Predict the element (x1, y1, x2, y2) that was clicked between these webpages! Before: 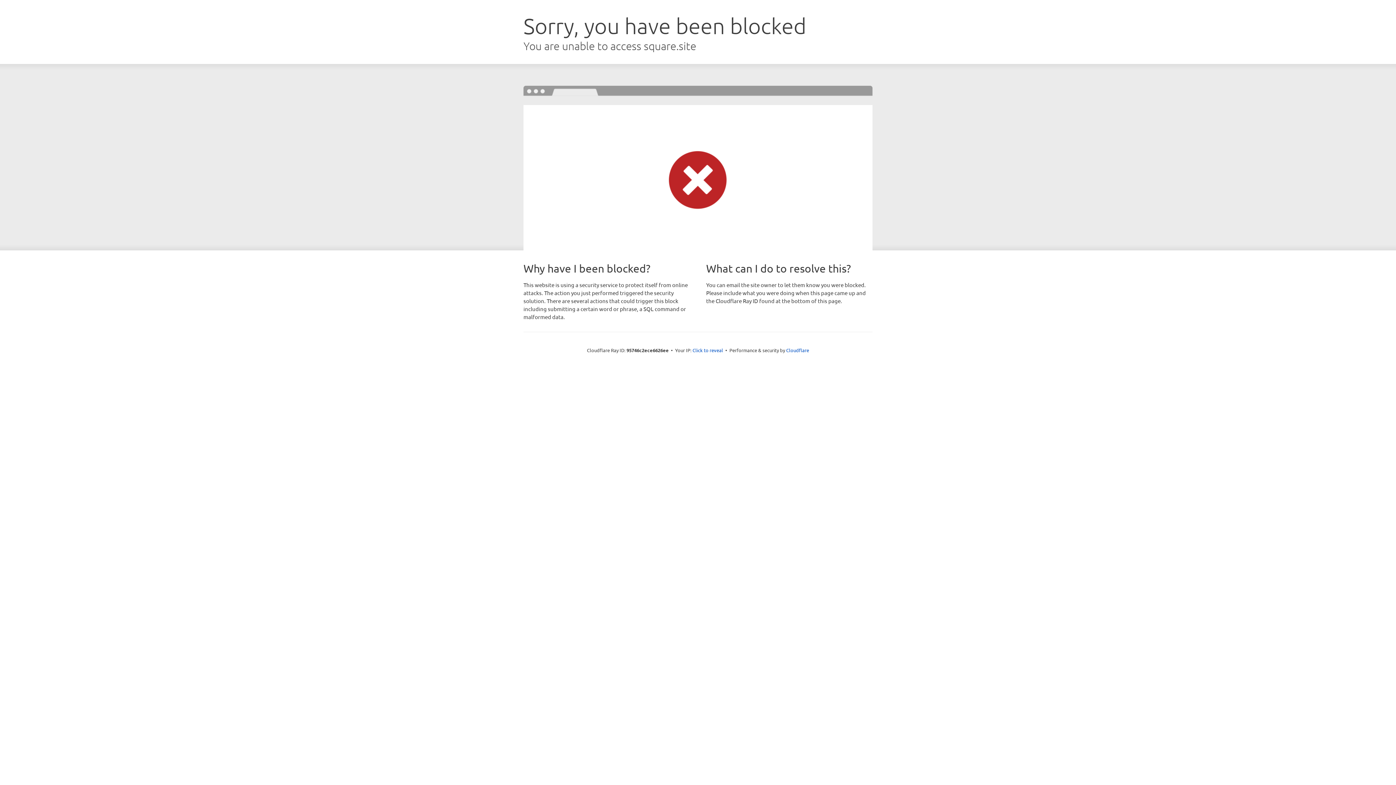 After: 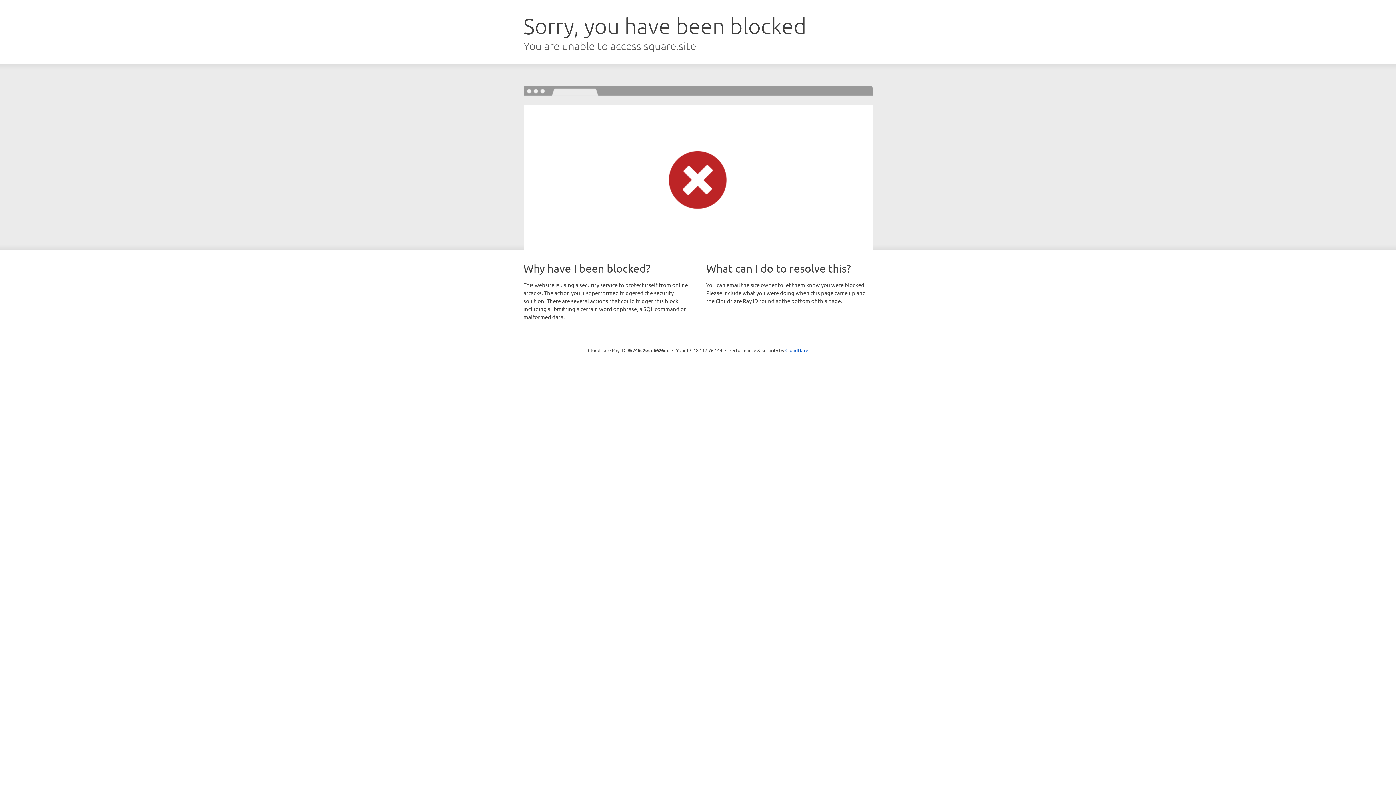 Action: bbox: (692, 346, 723, 353) label: Click to reveal